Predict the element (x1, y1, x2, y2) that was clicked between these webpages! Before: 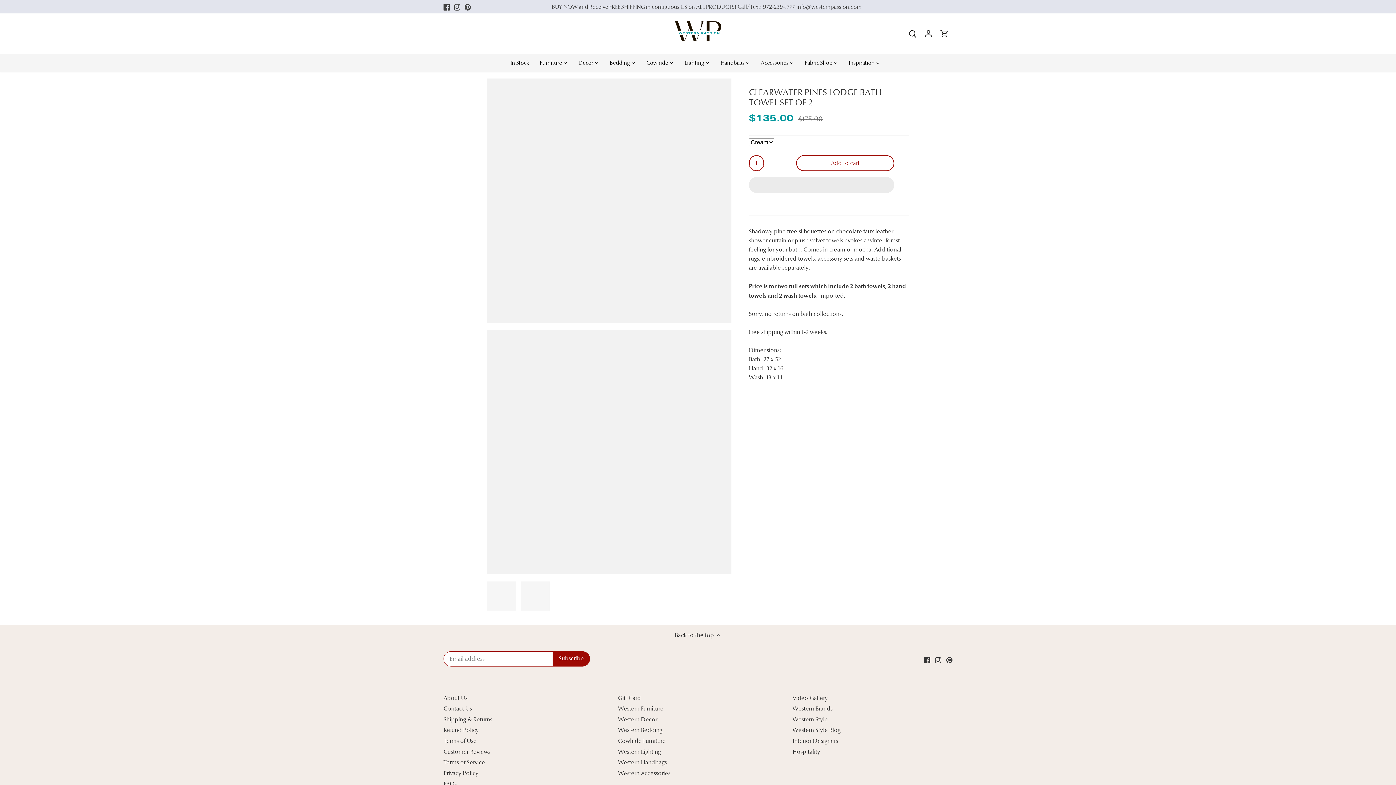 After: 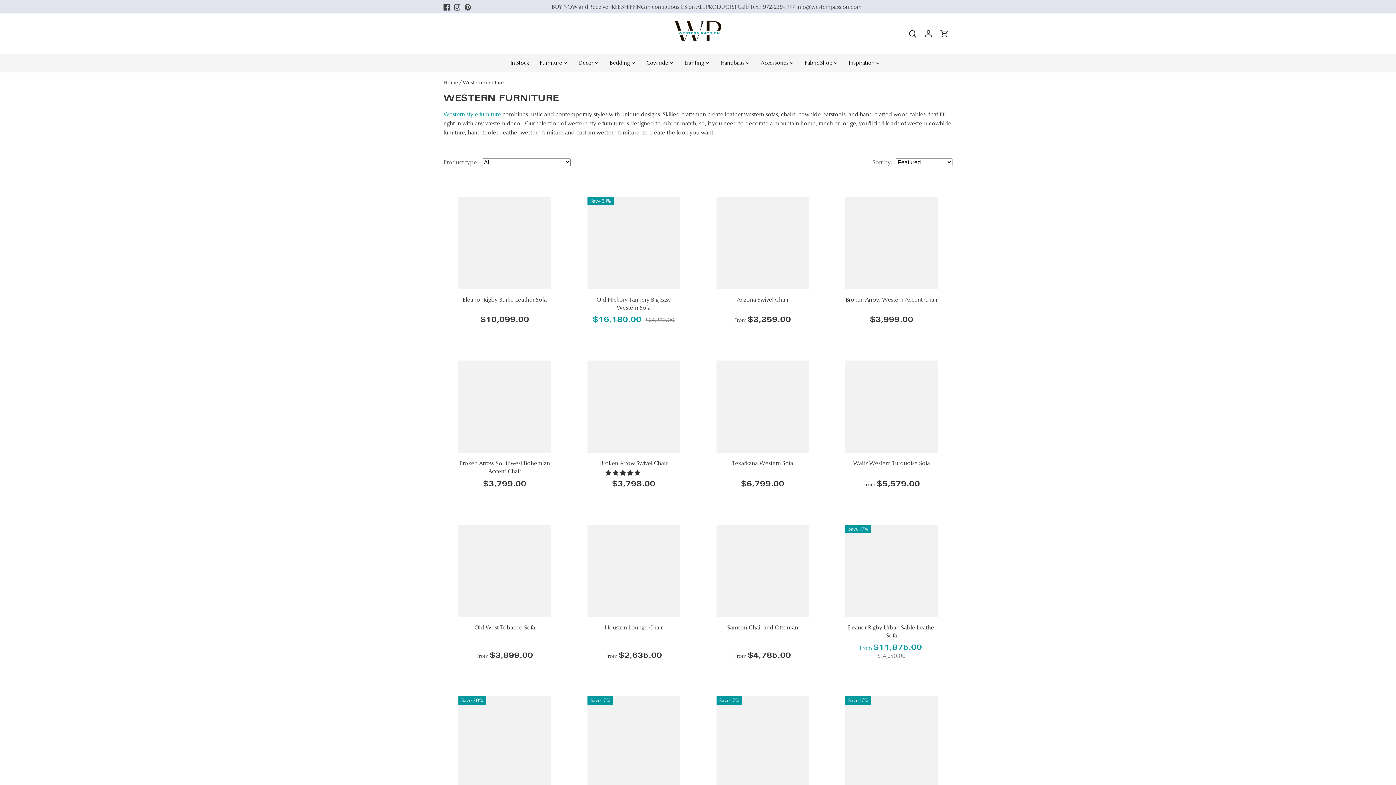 Action: label: Western Furniture bbox: (618, 705, 663, 713)